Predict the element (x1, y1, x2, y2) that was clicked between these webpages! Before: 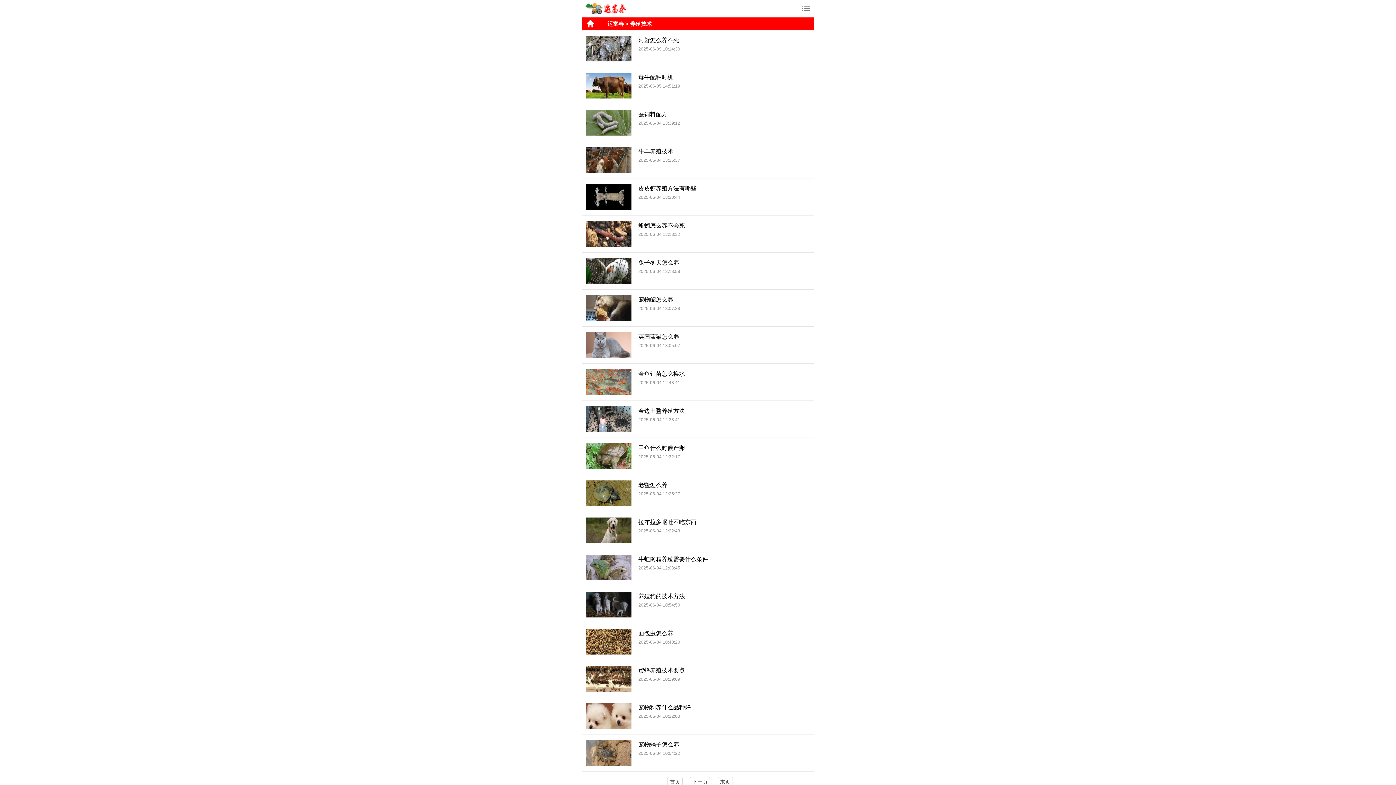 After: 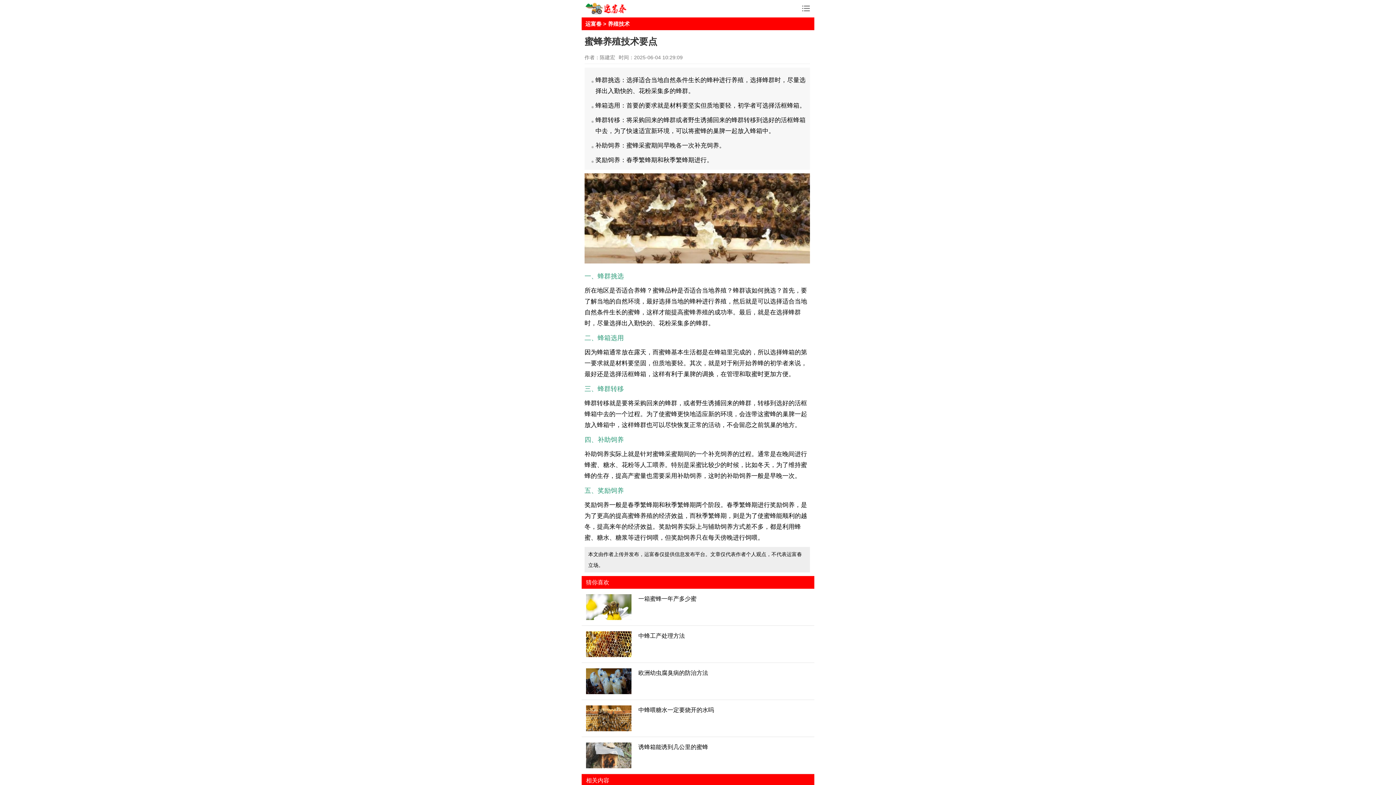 Action: bbox: (586, 660, 814, 697) label: 蜜蜂养殖技术要点
2025-06-04 10:29:09